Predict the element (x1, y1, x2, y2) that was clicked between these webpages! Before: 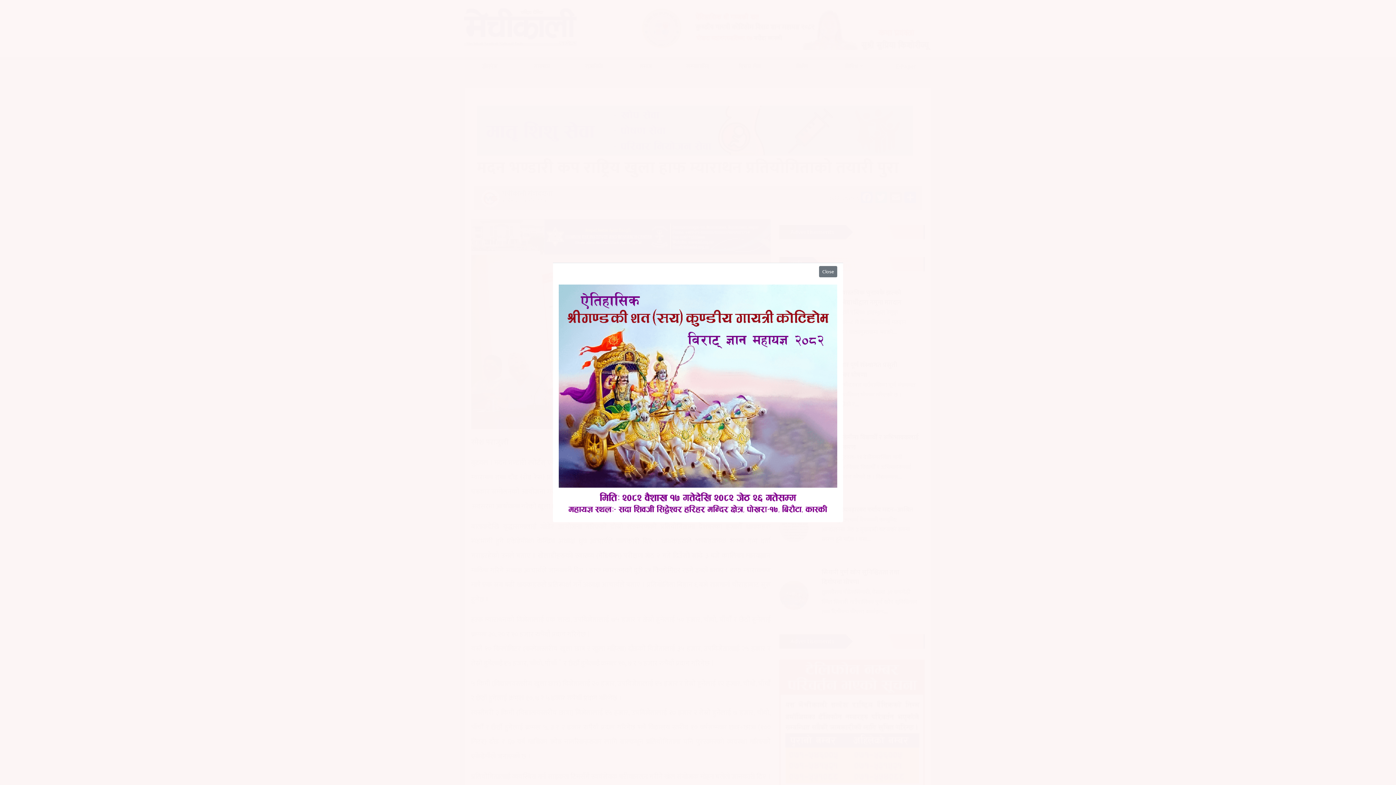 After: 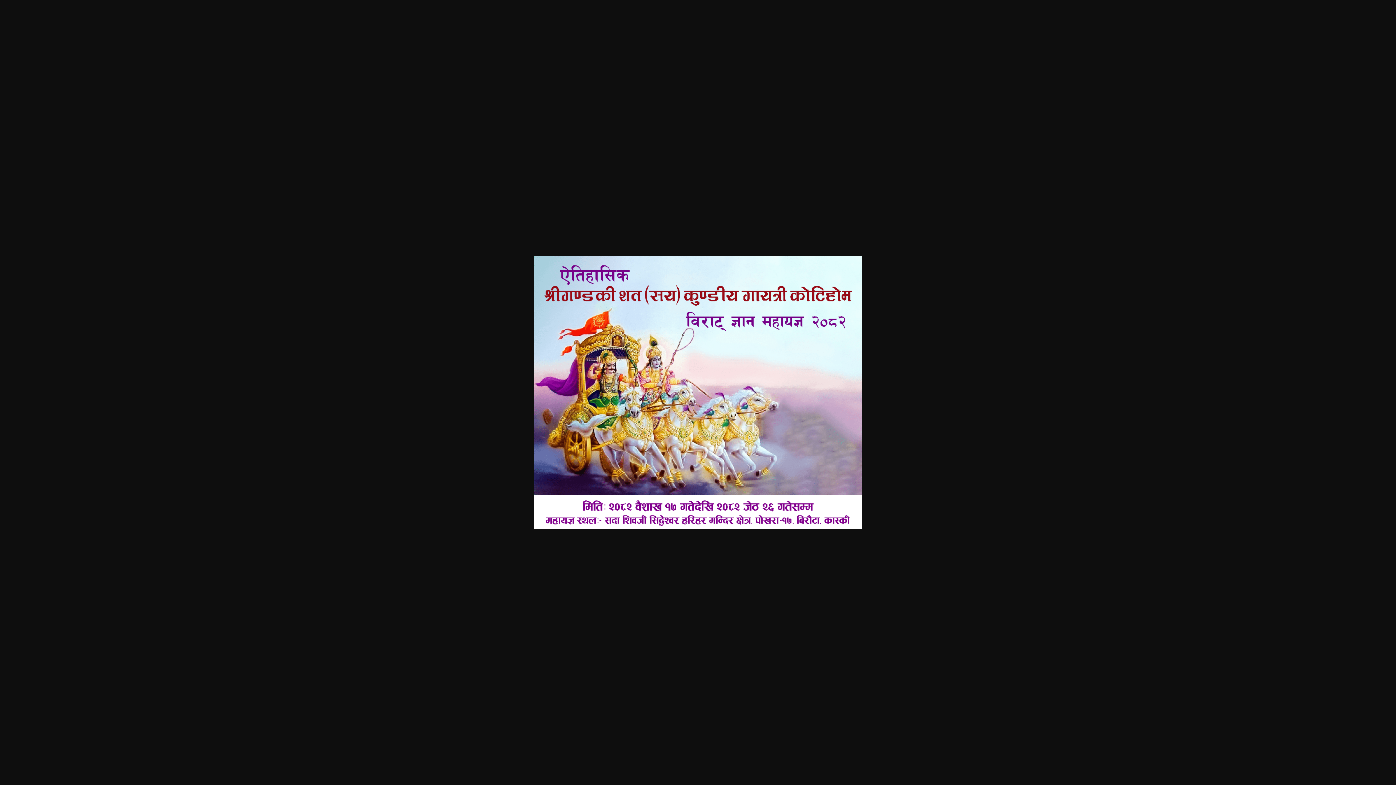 Action: bbox: (558, 394, 837, 405)